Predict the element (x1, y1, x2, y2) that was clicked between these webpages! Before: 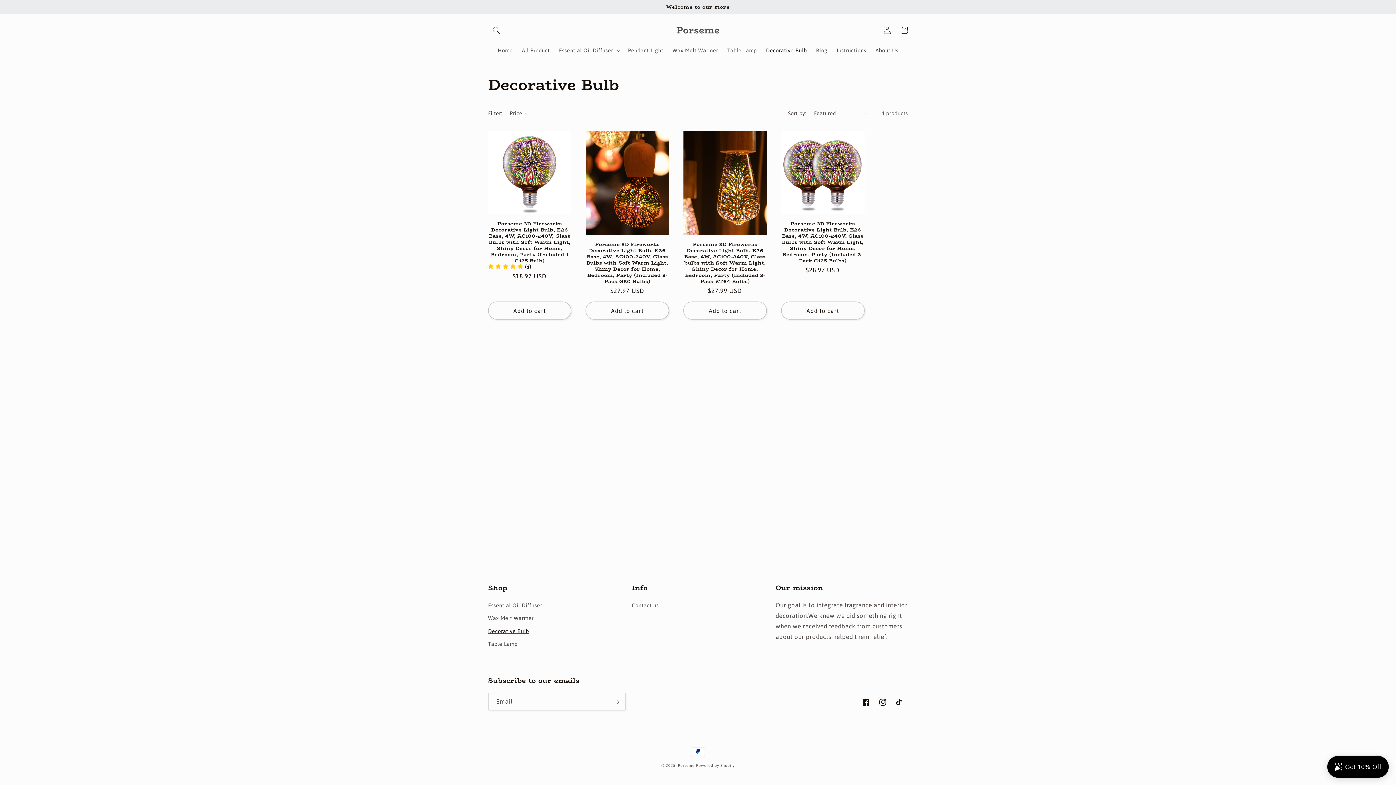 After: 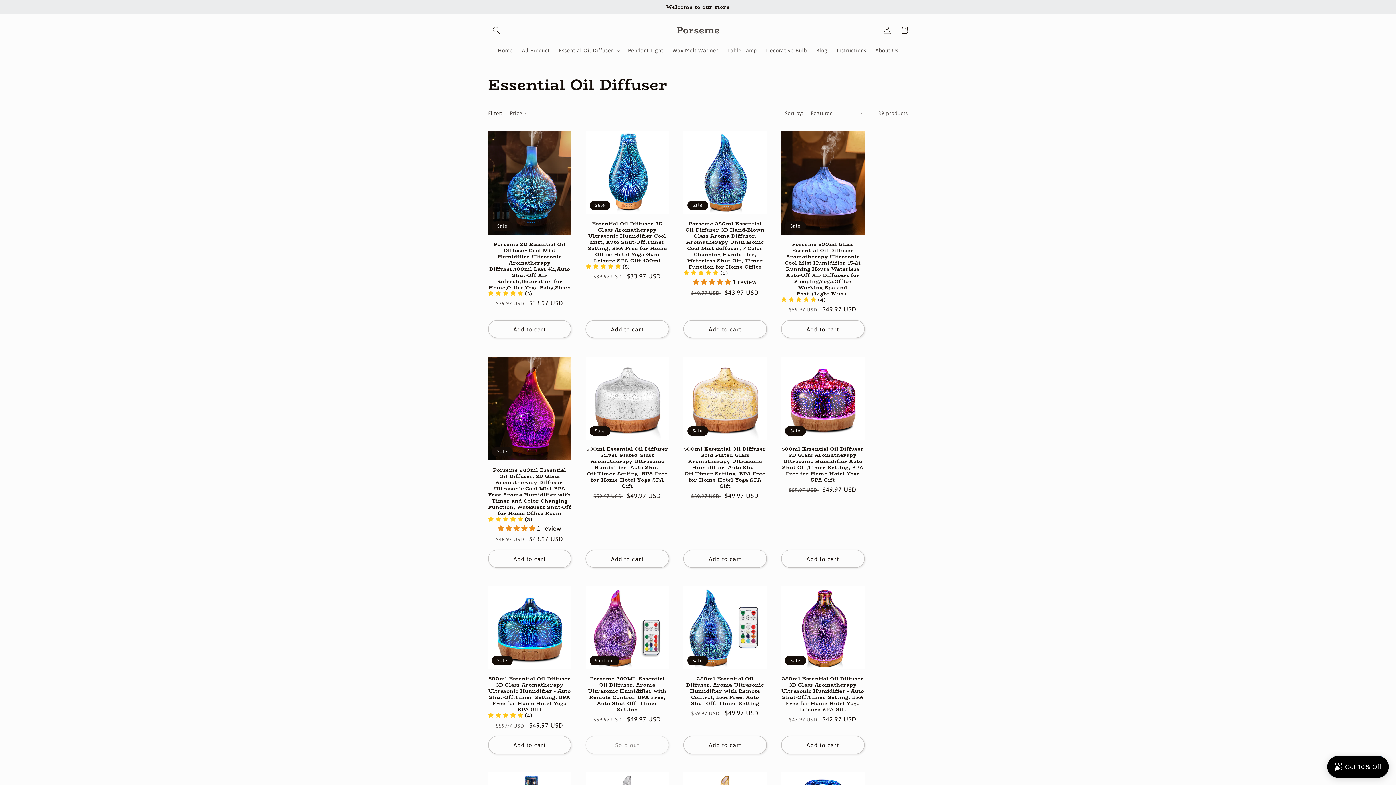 Action: label: Essential Oil Diffuser bbox: (488, 601, 542, 612)